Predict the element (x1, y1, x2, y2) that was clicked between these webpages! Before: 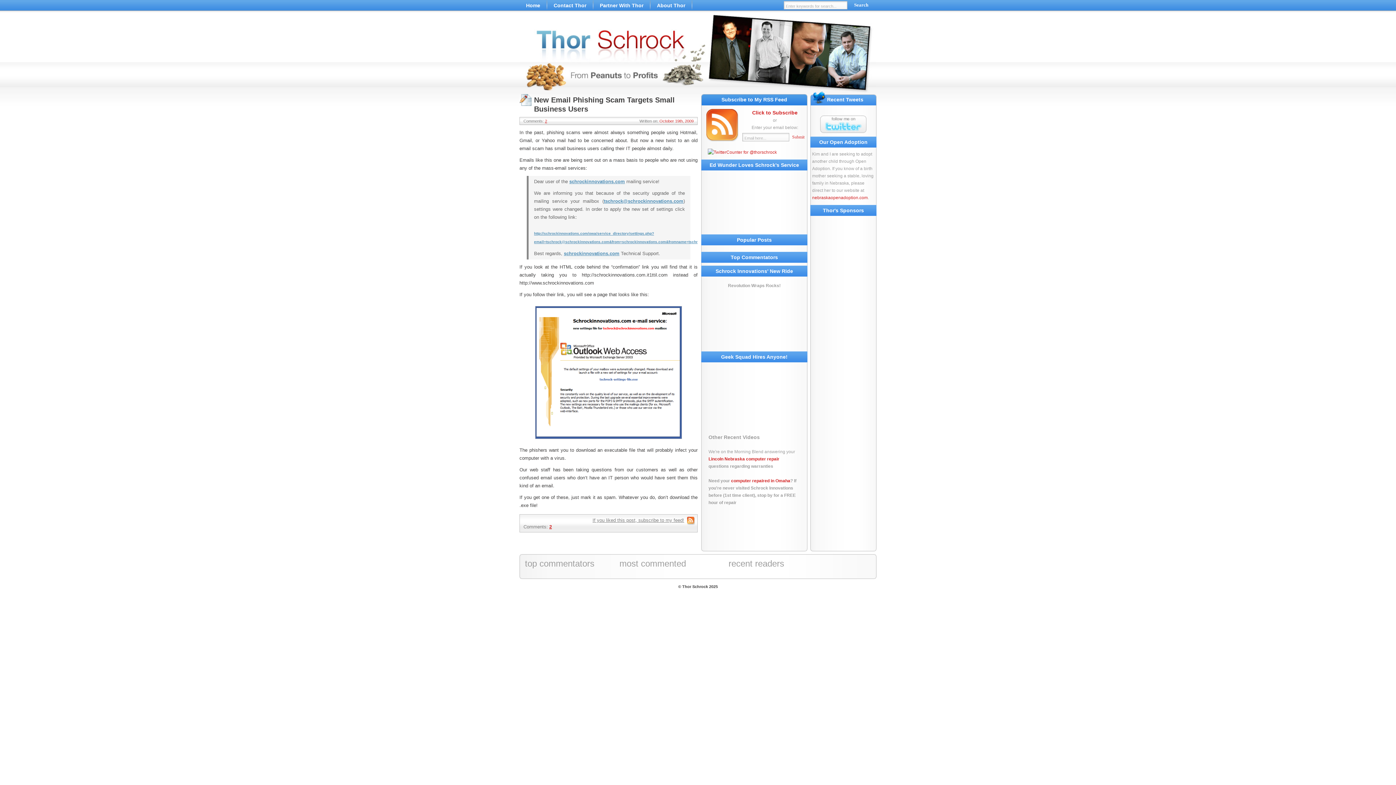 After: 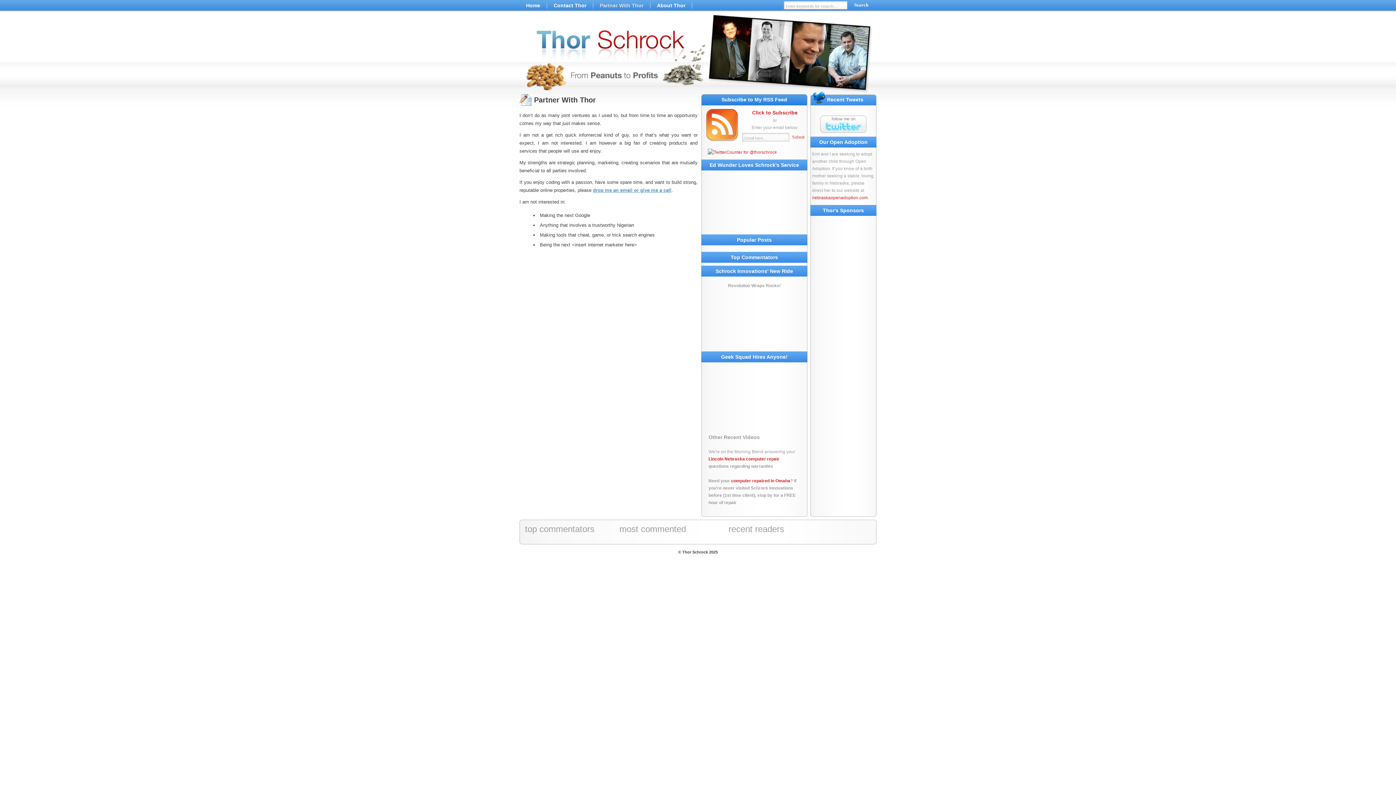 Action: bbox: (593, 0, 650, 10) label: Partner With Thor